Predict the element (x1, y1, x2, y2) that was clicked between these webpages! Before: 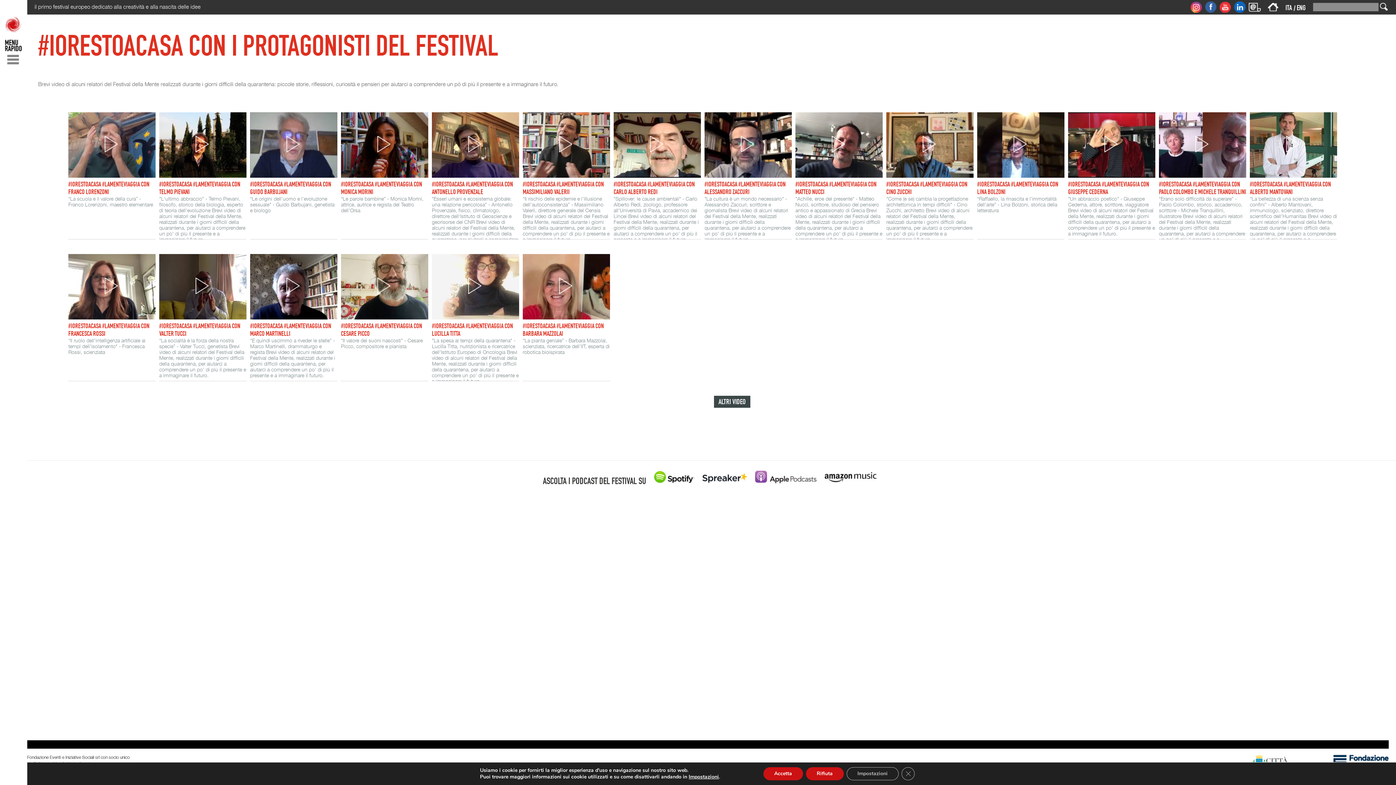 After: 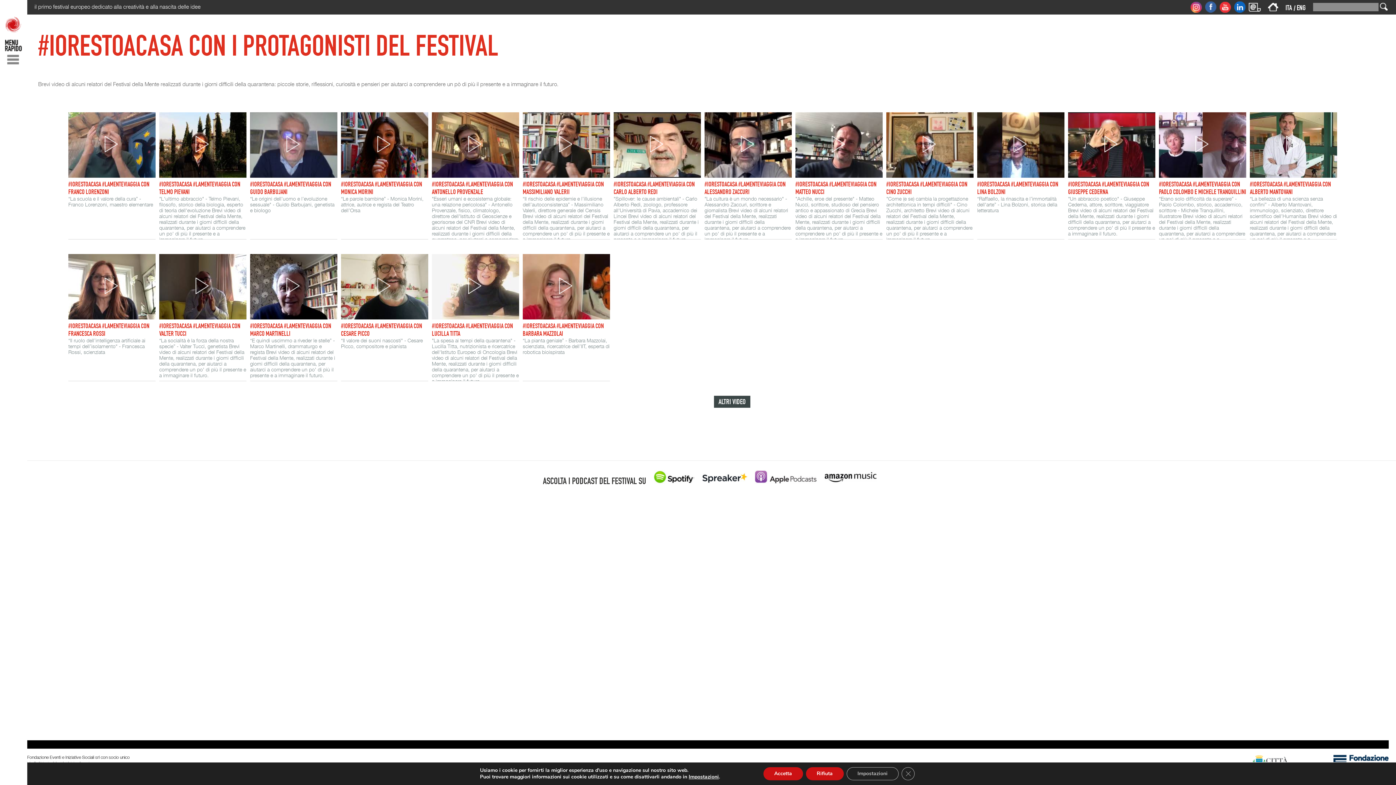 Action: bbox: (1189, 7, 1202, 14)